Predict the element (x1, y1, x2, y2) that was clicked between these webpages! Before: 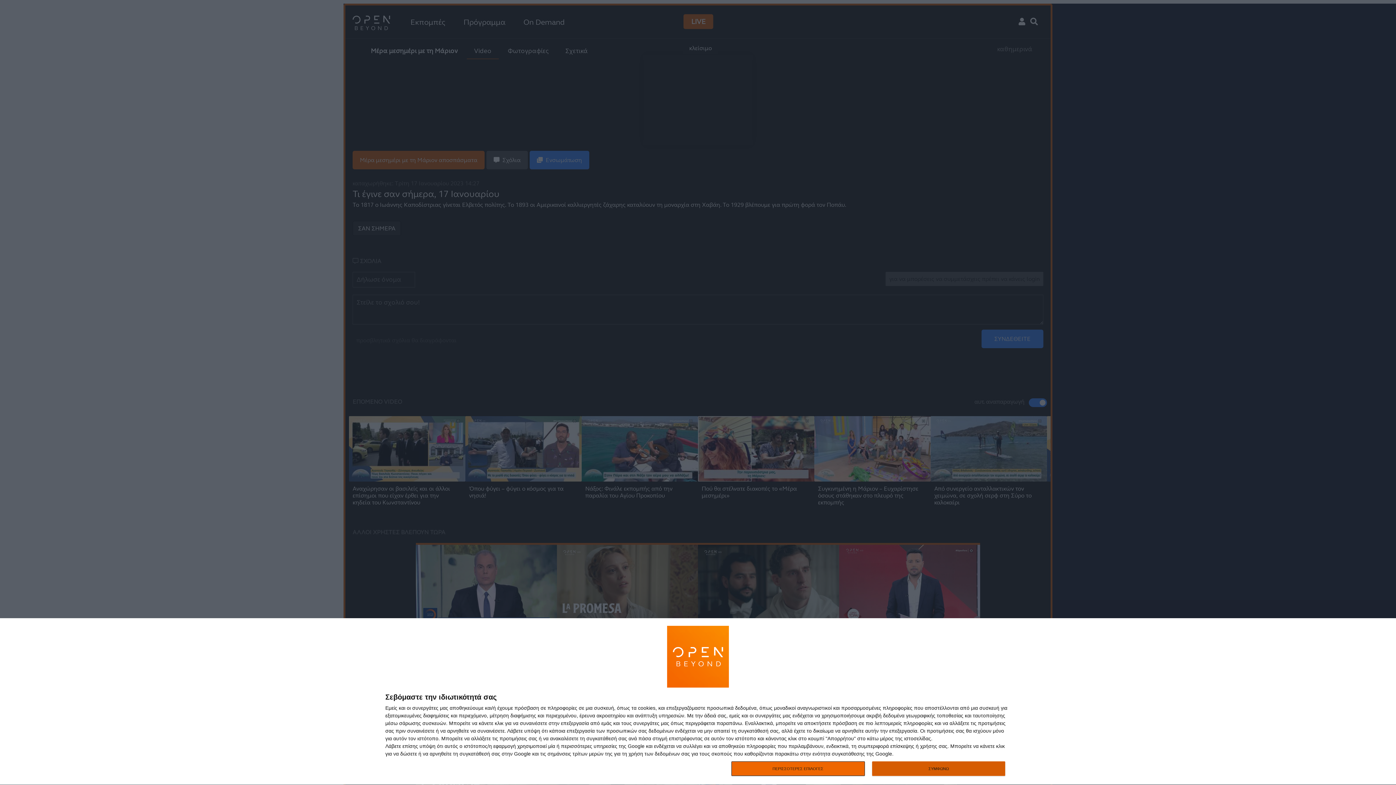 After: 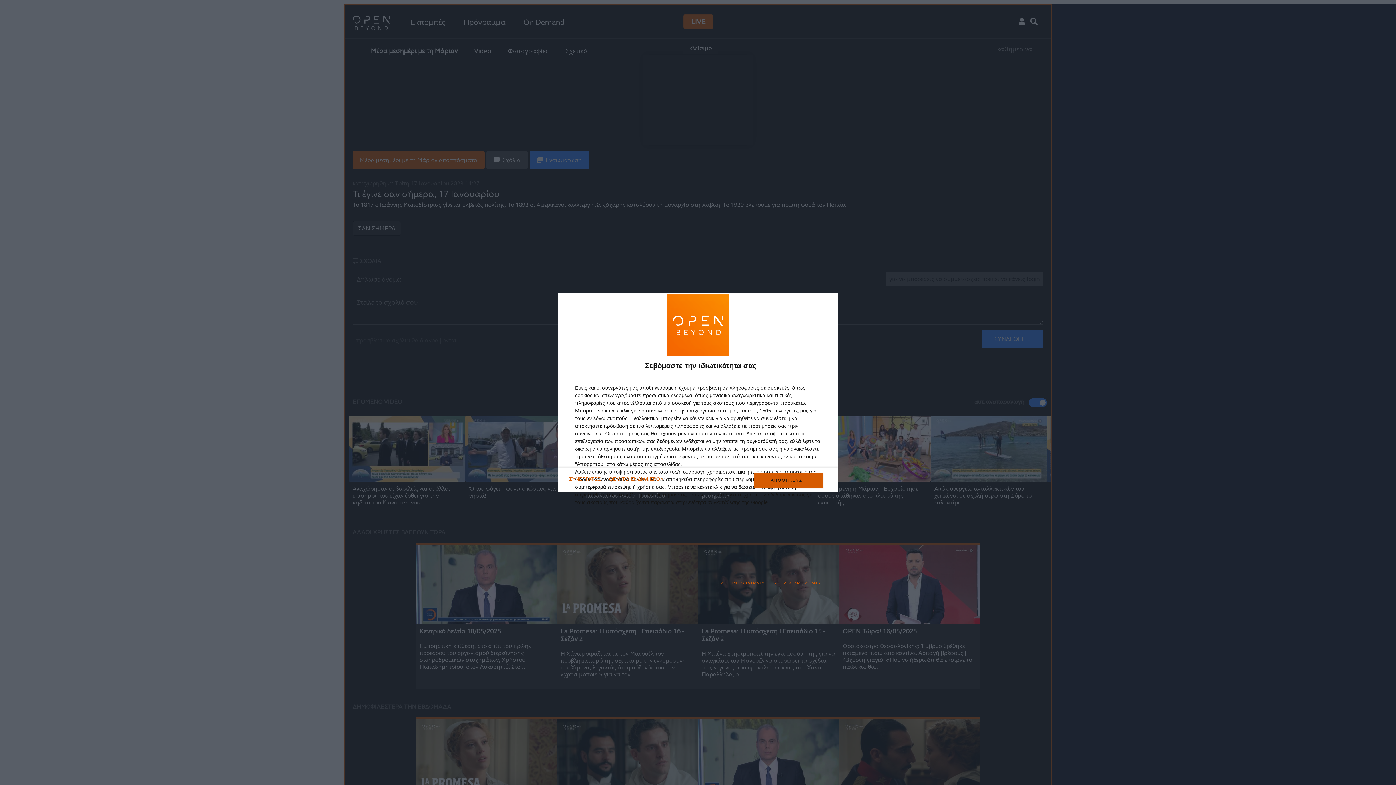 Action: bbox: (731, 761, 864, 776) label: ΠΕΡΙΣΣΟΤΕΡΕΣ ΕΠΙΛΟΓΕΣ